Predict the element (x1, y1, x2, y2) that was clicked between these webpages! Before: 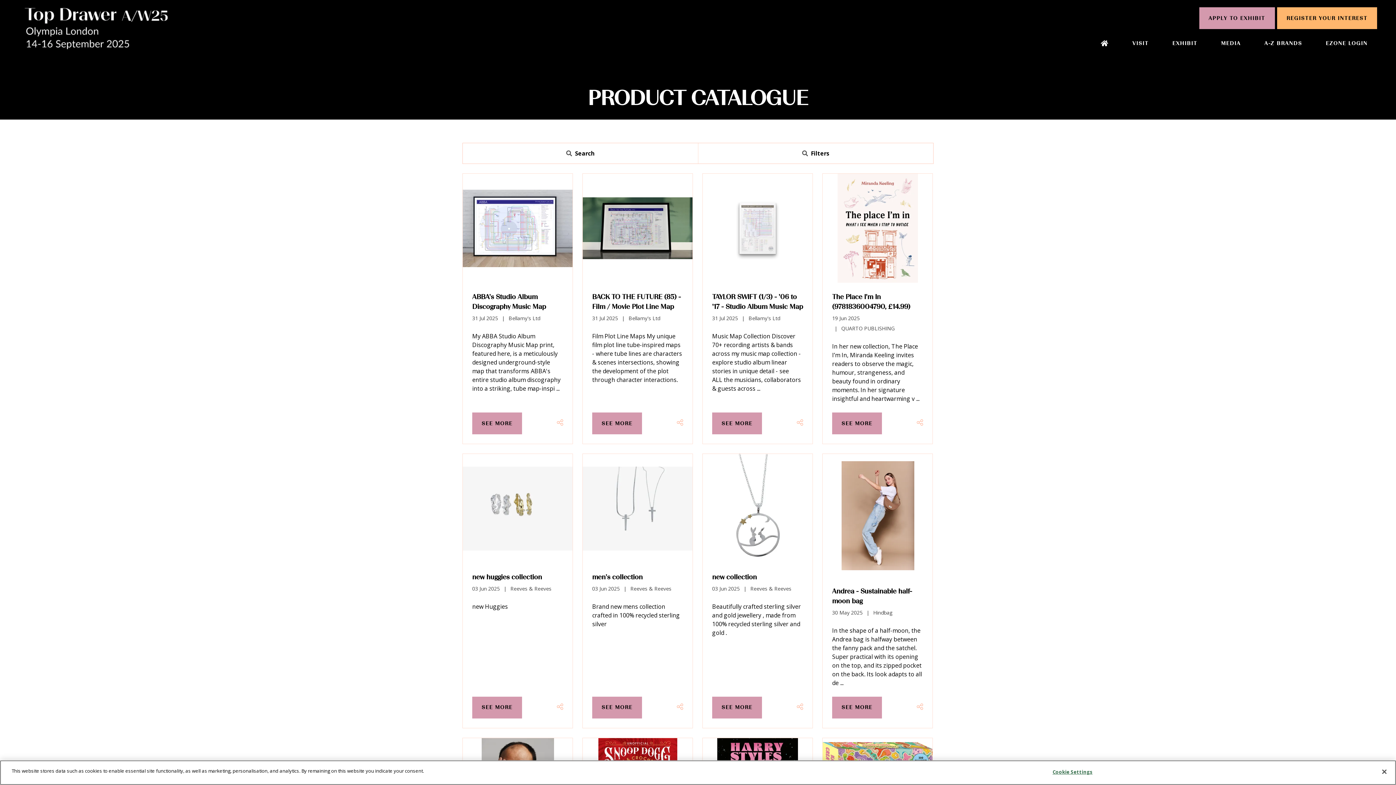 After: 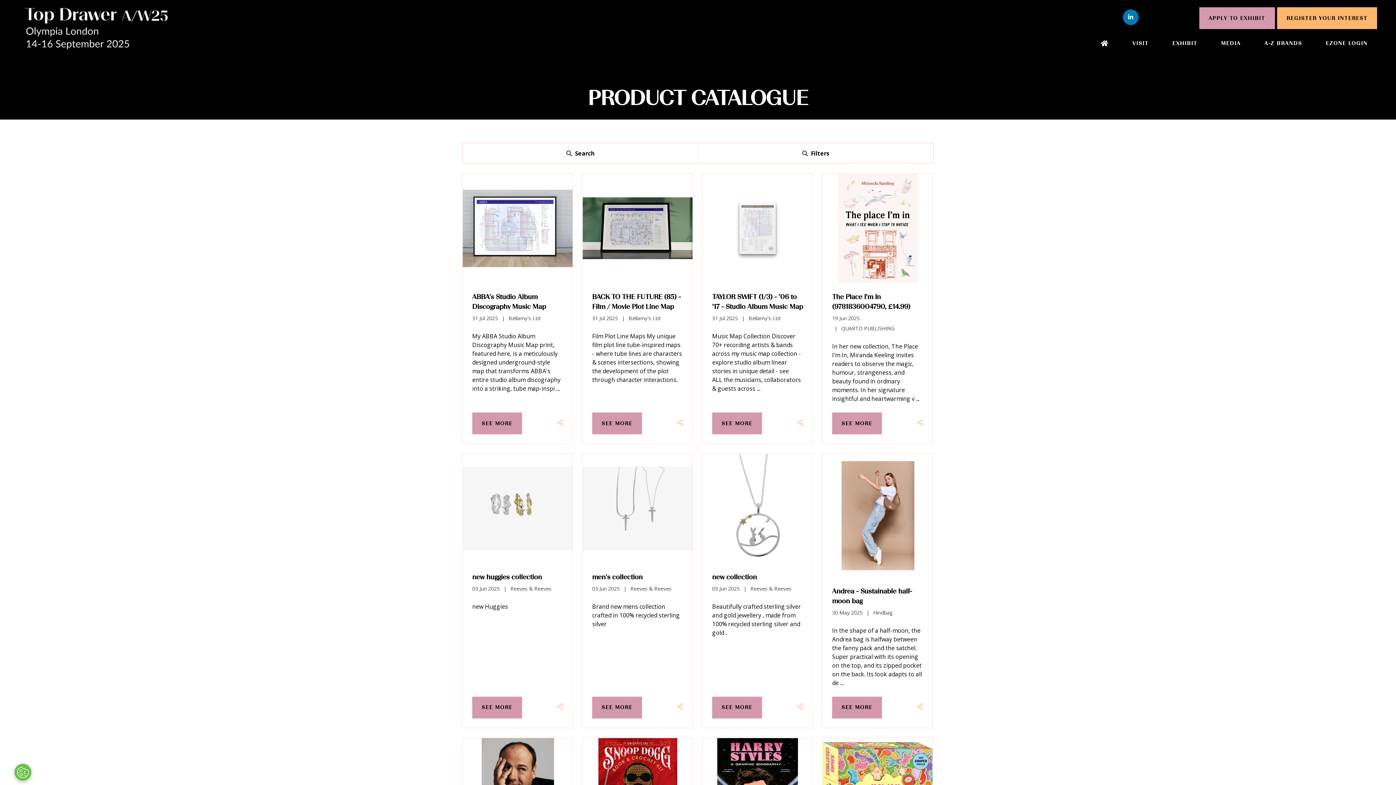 Action: bbox: (1123, 9, 1138, 24) label: LinkedIn